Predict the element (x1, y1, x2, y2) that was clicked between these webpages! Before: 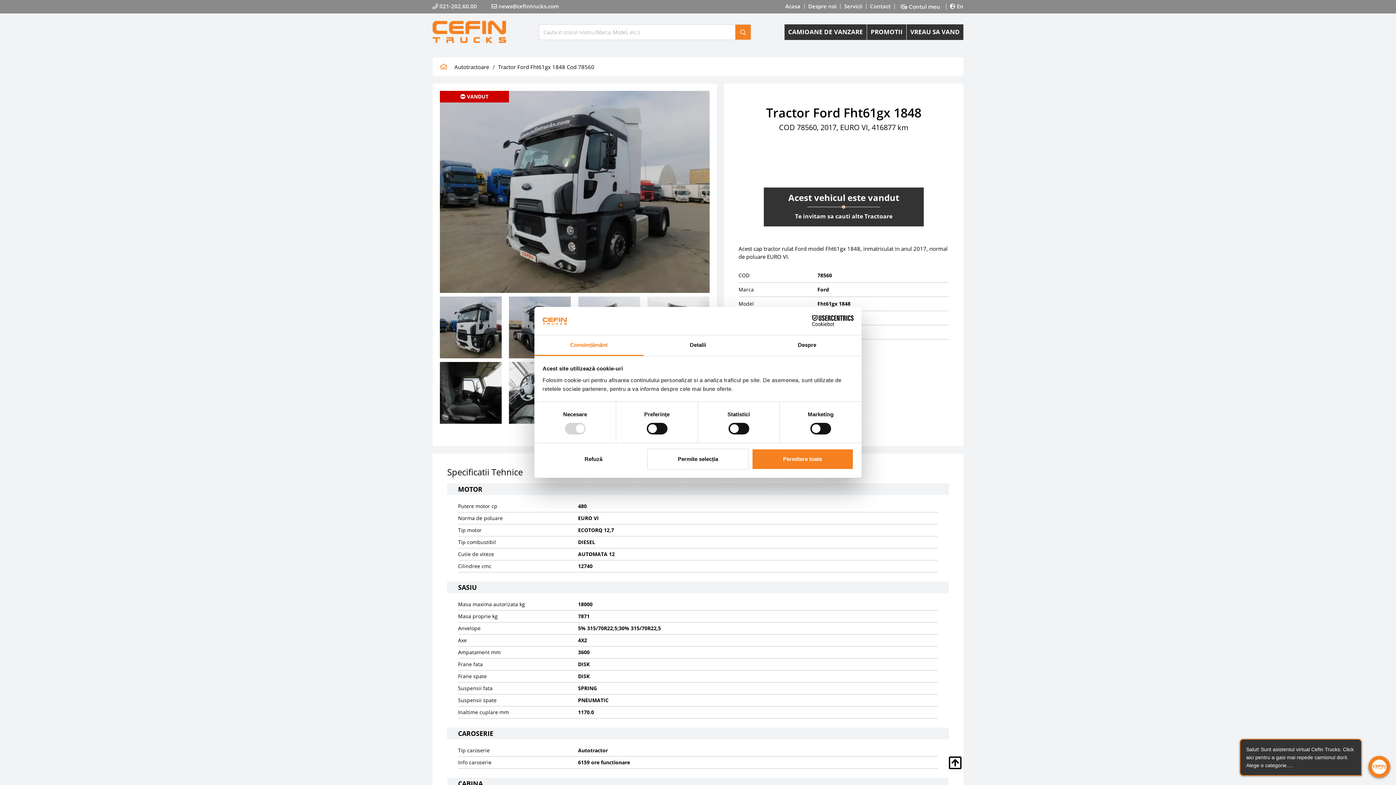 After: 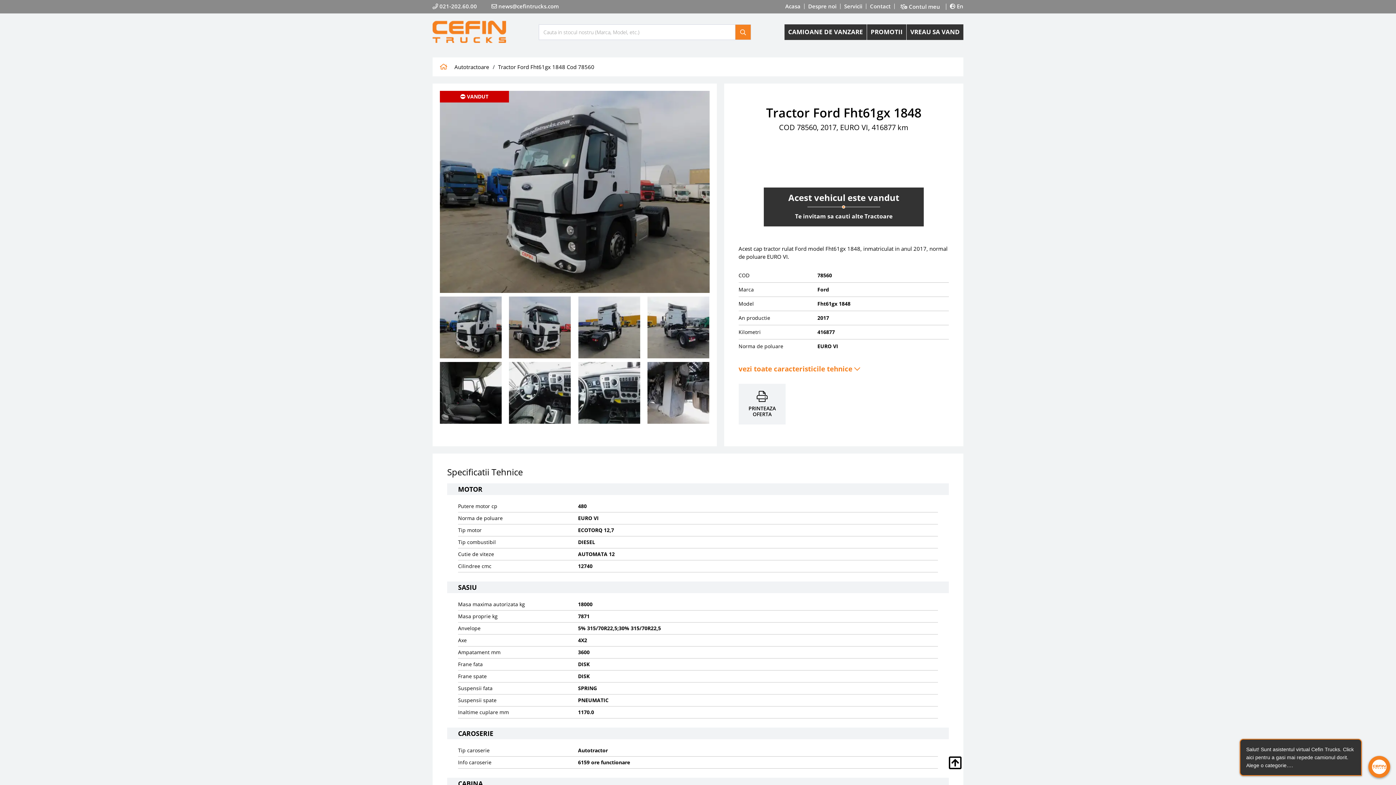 Action: bbox: (751, 448, 853, 469) label: Permitere toate